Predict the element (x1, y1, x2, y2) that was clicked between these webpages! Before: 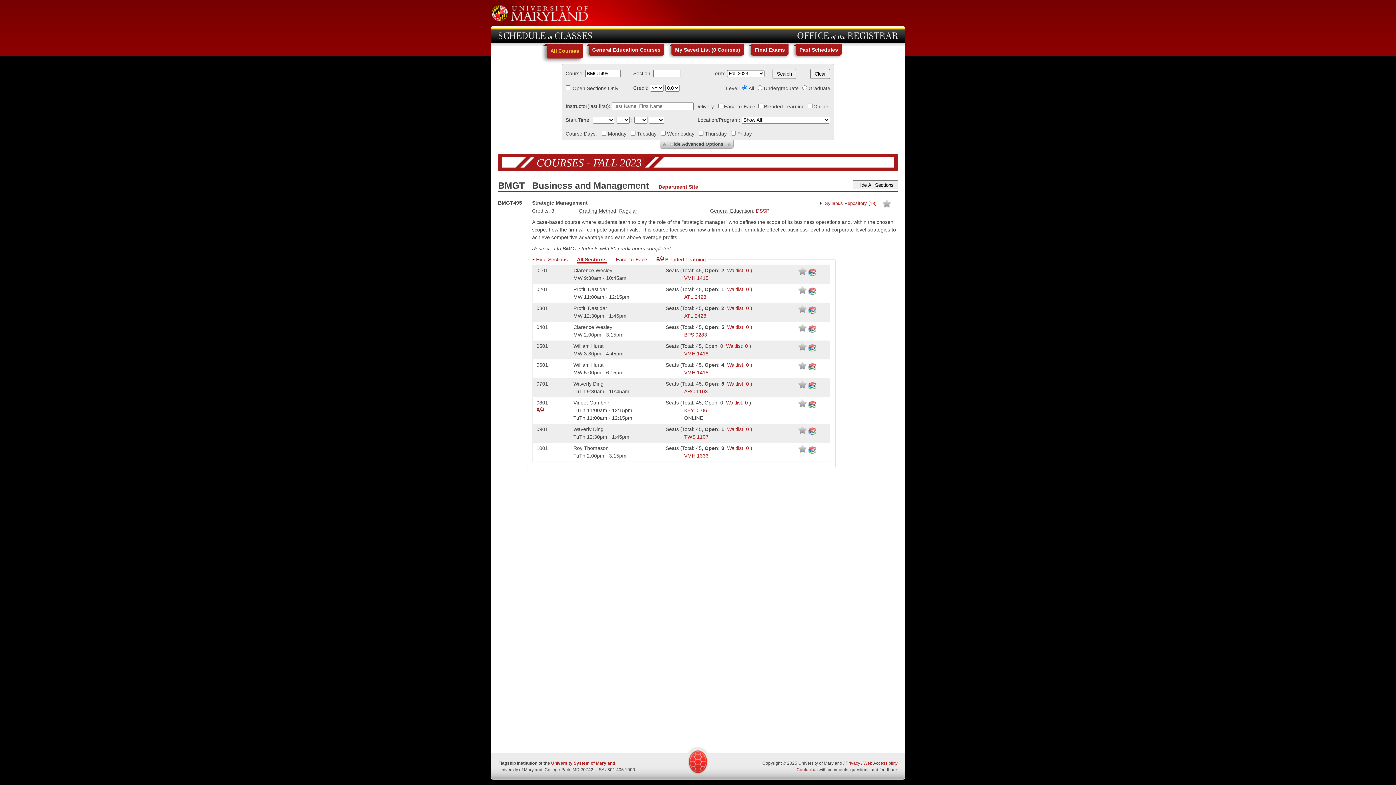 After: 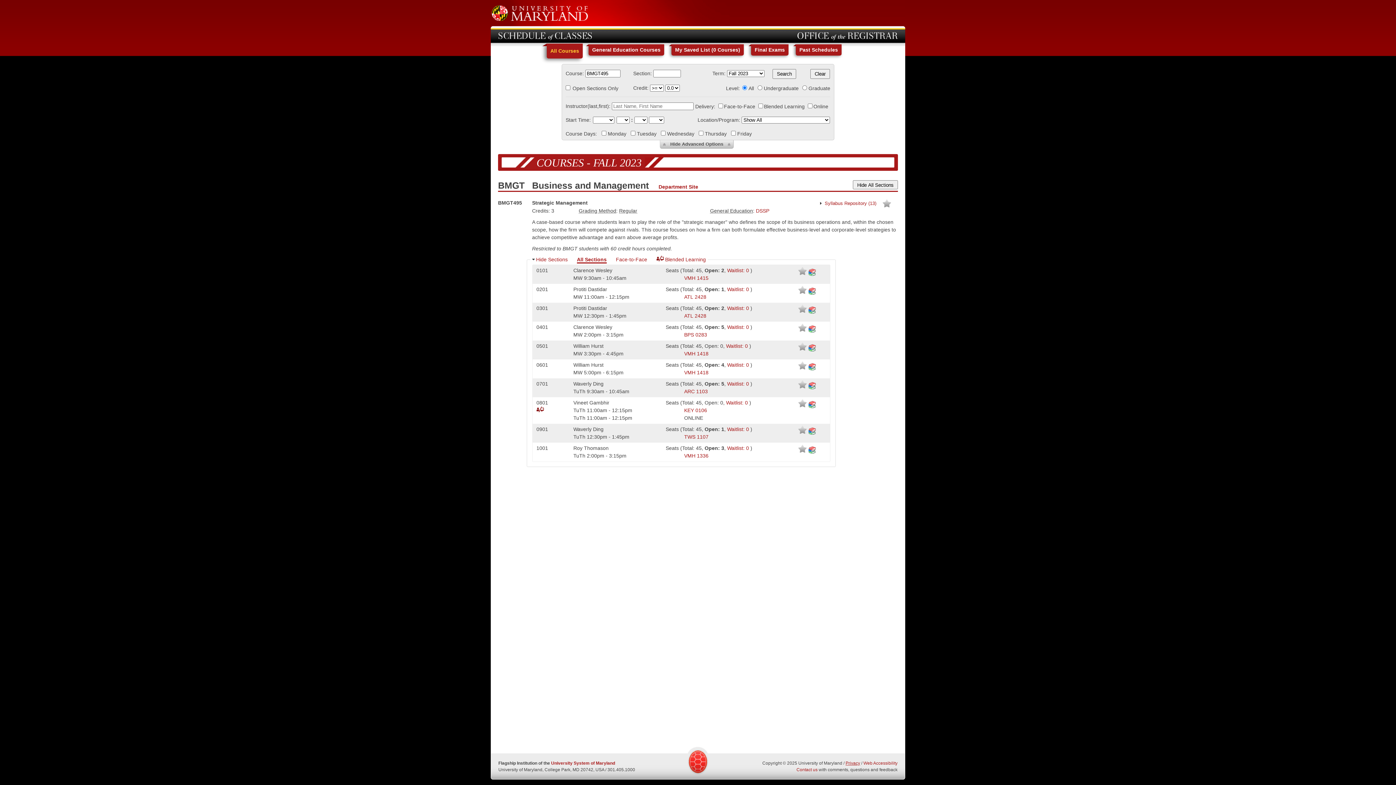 Action: label: Privacy bbox: (845, 761, 860, 766)